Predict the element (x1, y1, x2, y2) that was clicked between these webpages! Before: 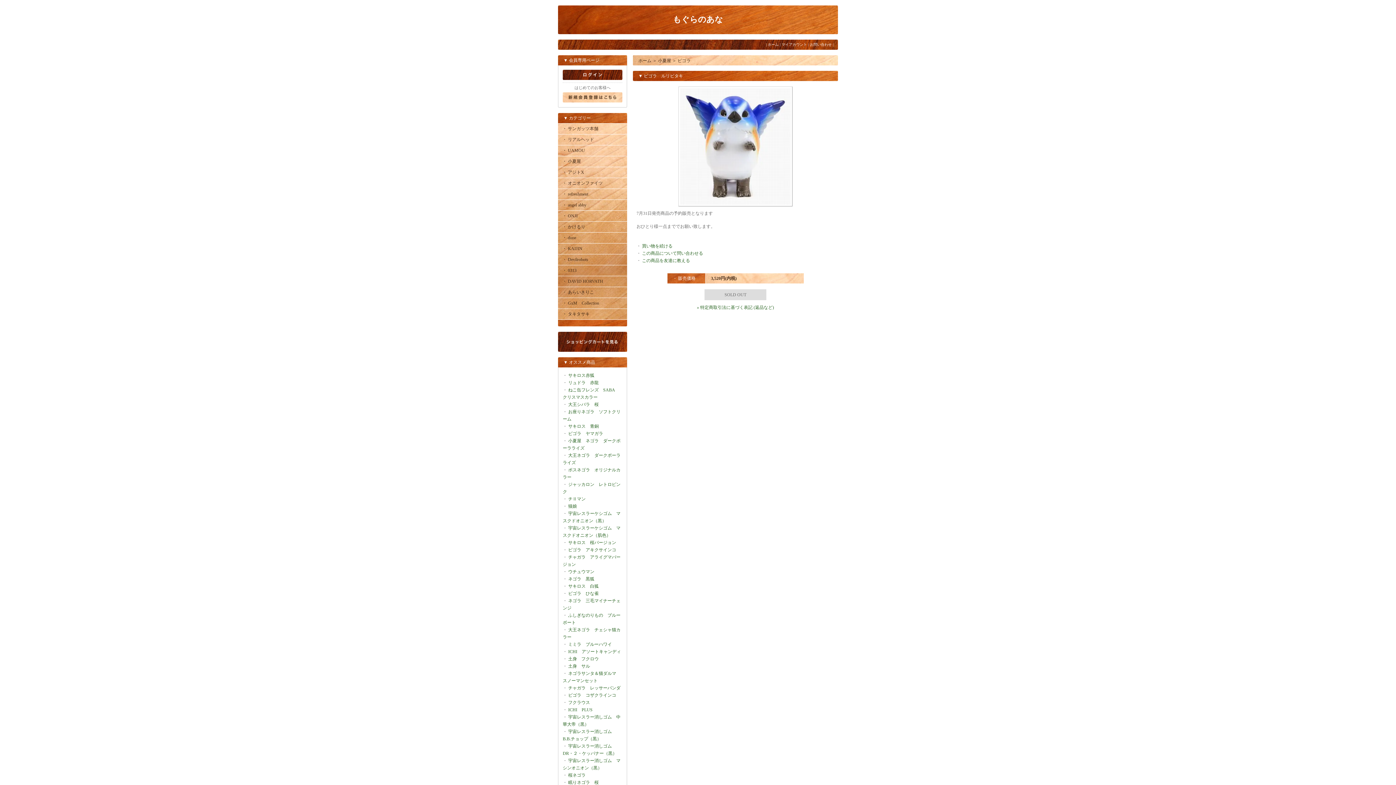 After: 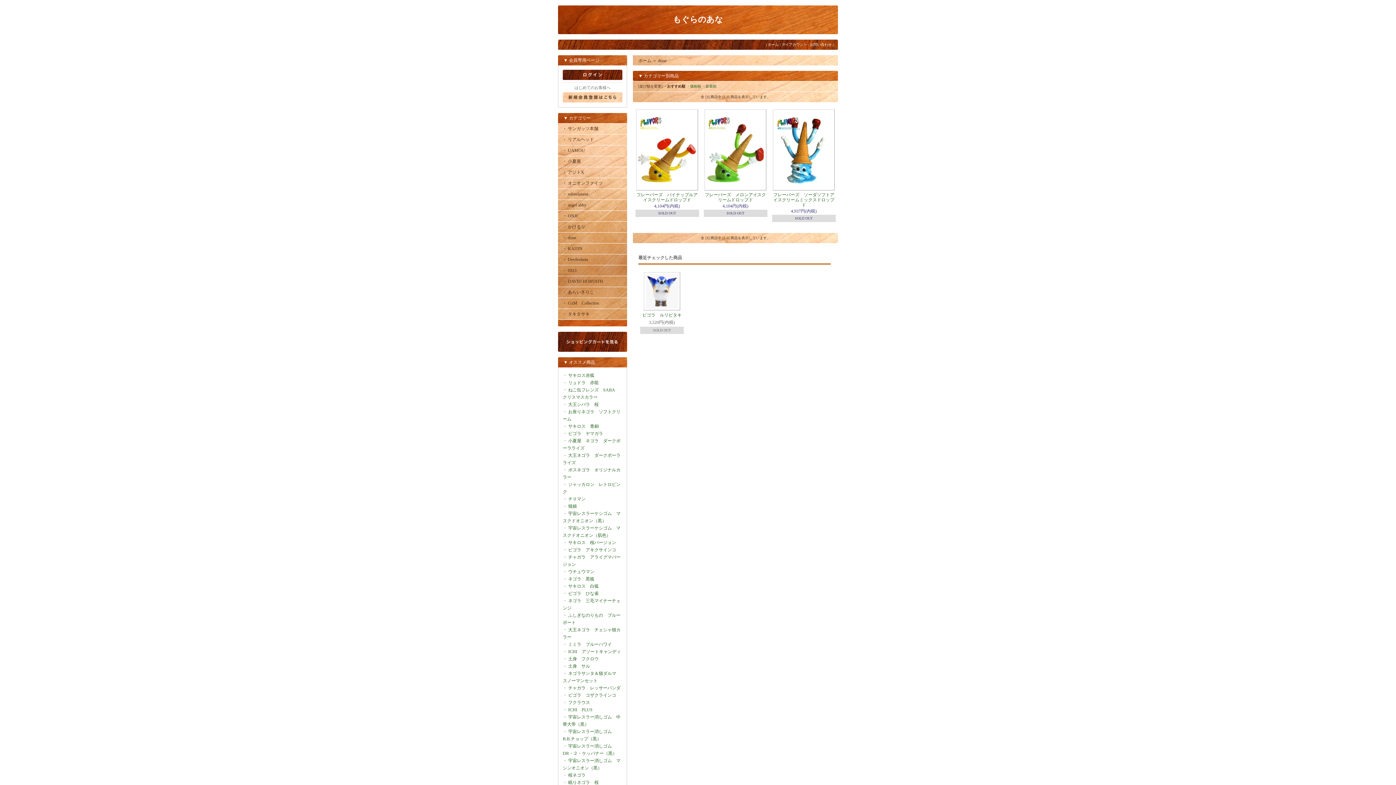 Action: bbox: (562, 235, 576, 240) label: ・ dune